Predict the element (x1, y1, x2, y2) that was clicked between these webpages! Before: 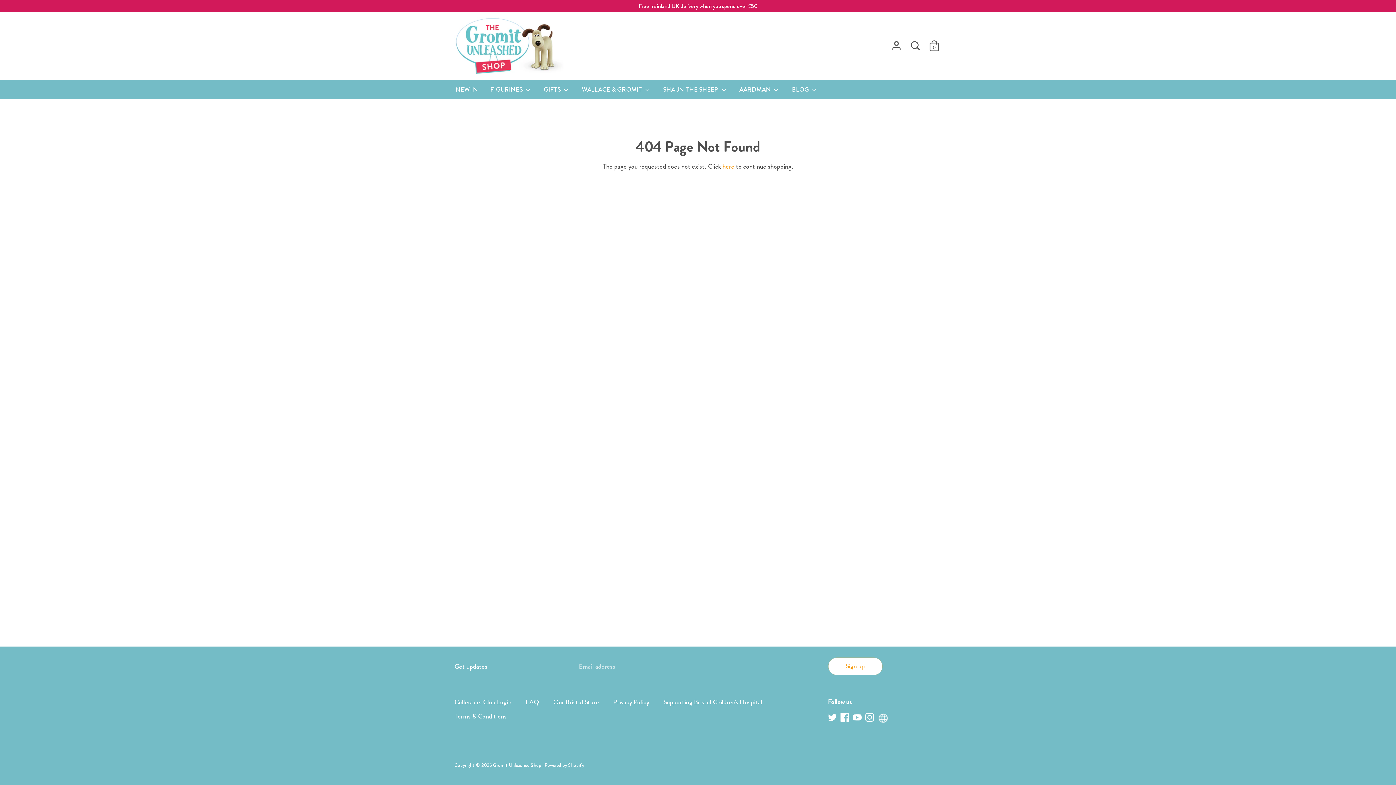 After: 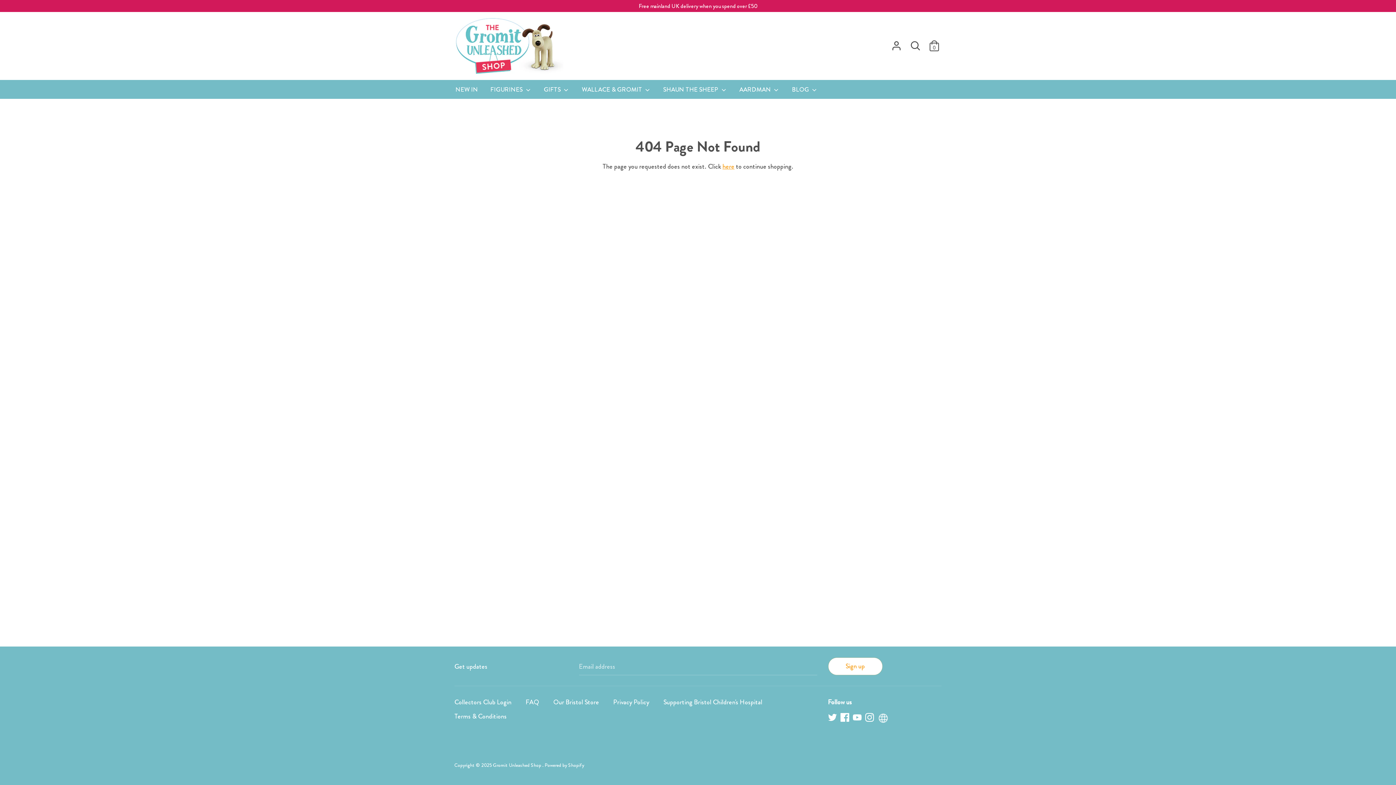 Action: bbox: (877, 717, 888, 726)